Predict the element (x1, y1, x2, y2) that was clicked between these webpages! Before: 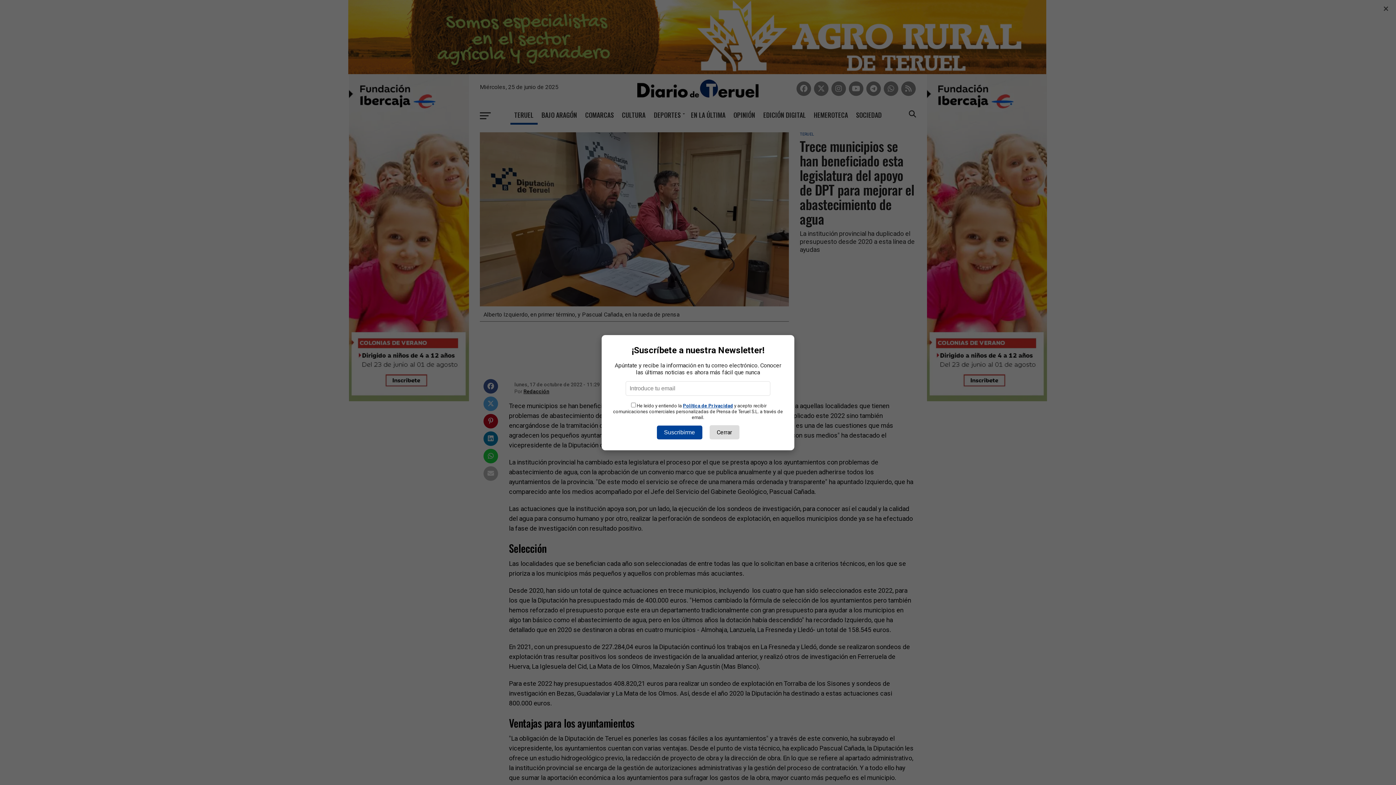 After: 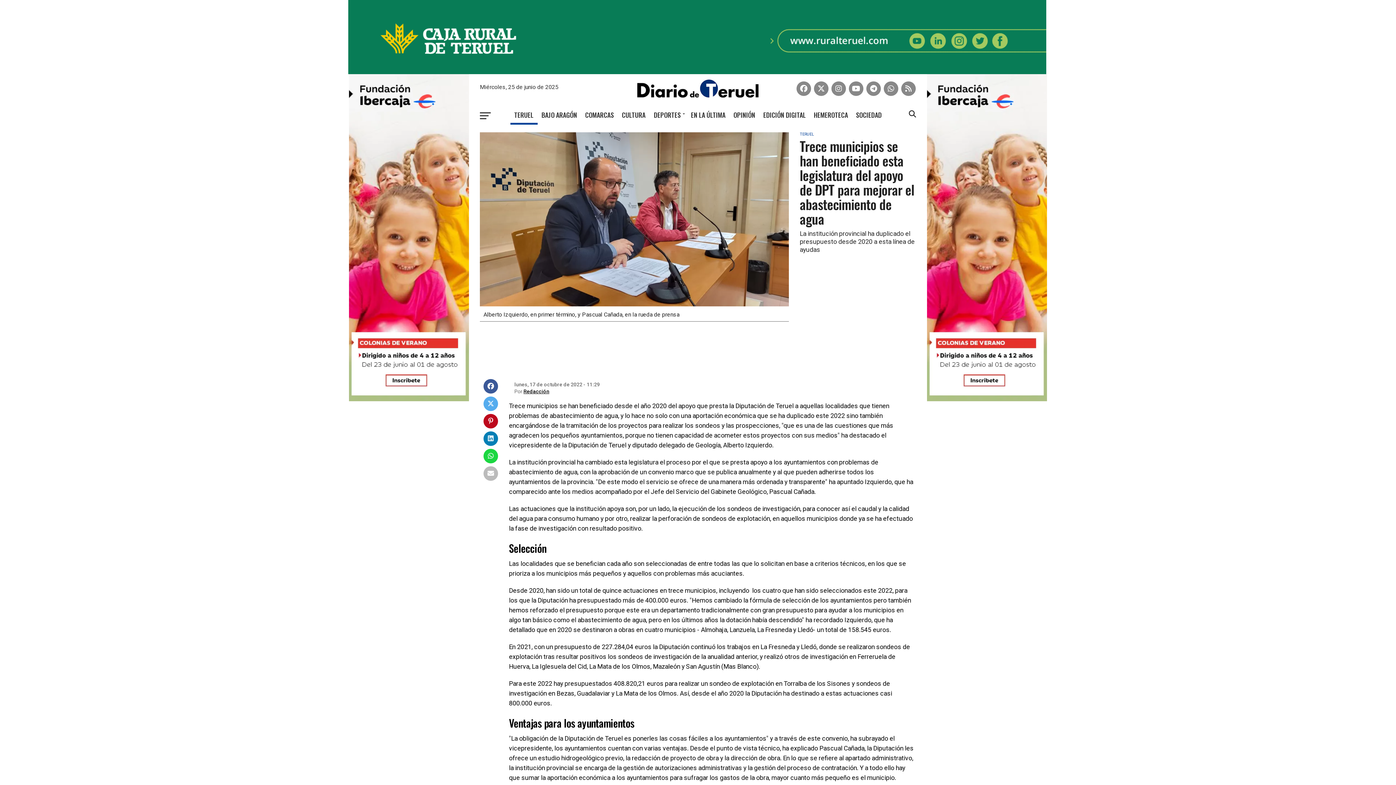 Action: bbox: (709, 425, 739, 439) label: Cerrar